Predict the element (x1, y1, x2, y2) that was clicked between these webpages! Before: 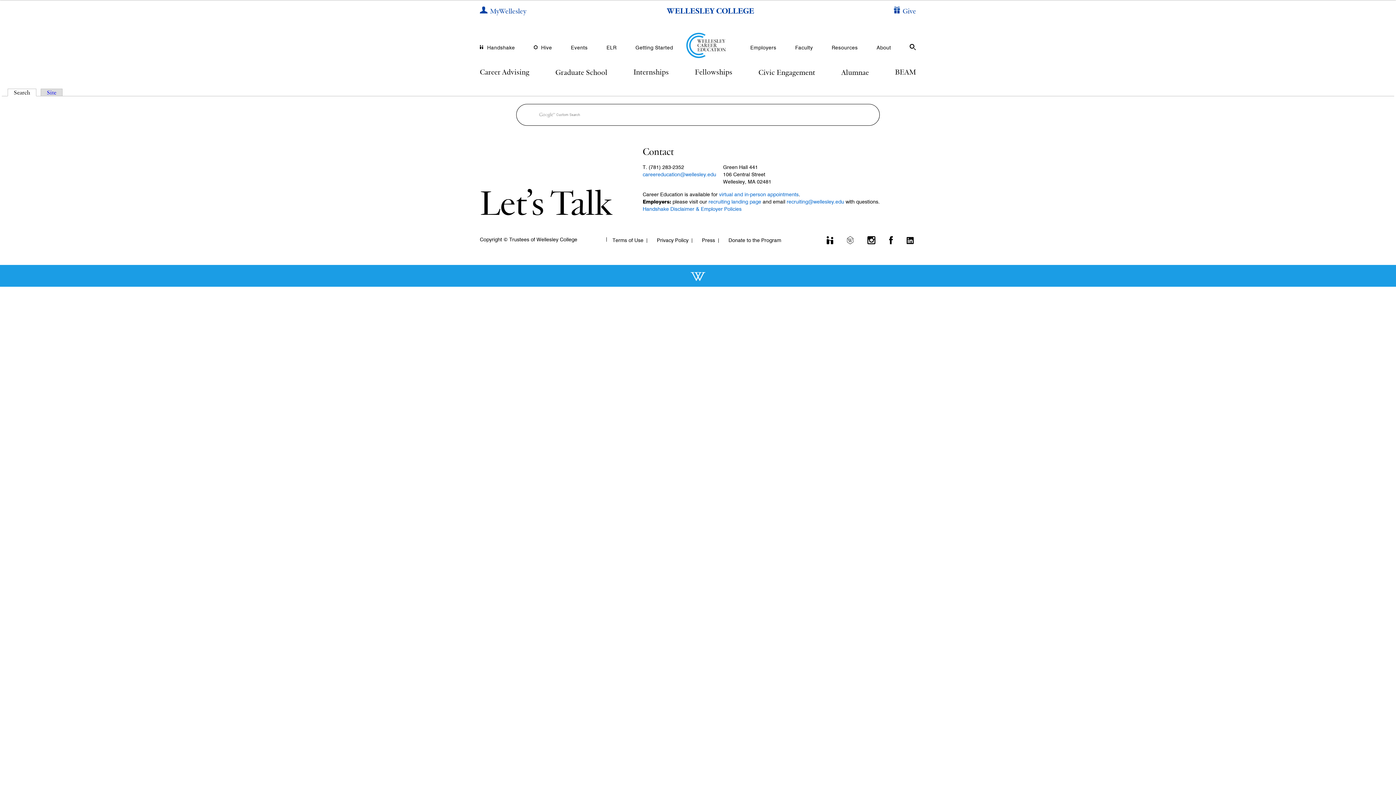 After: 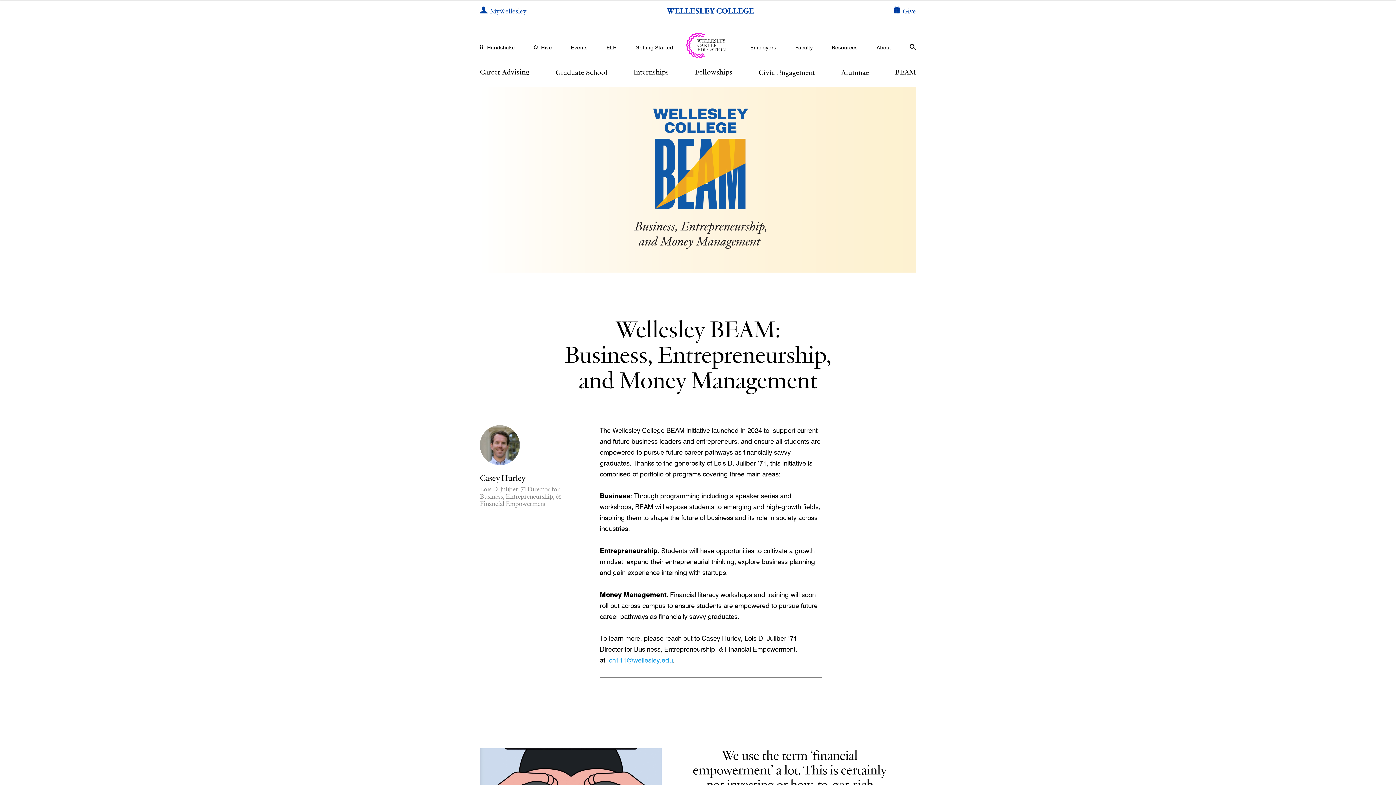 Action: label: BEAM bbox: (895, 67, 916, 76)